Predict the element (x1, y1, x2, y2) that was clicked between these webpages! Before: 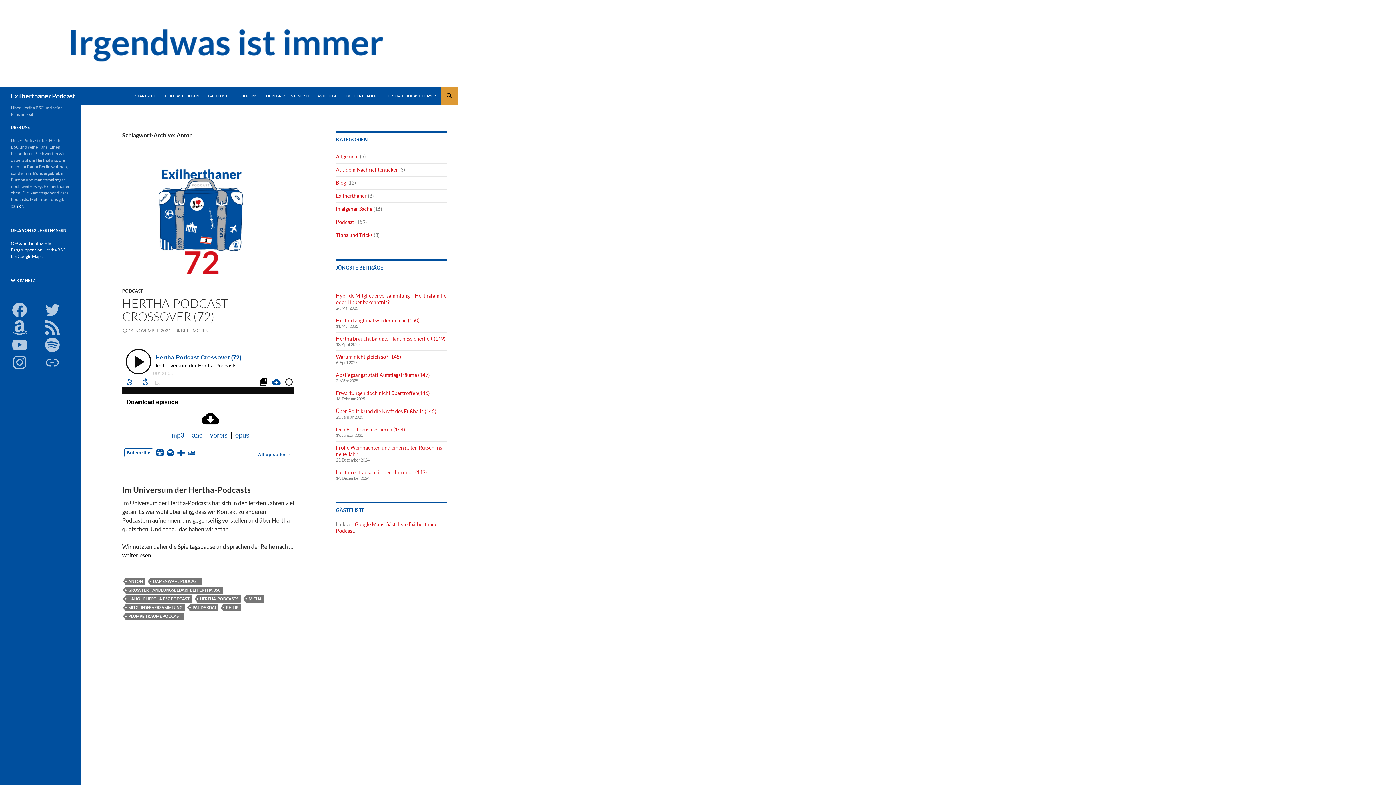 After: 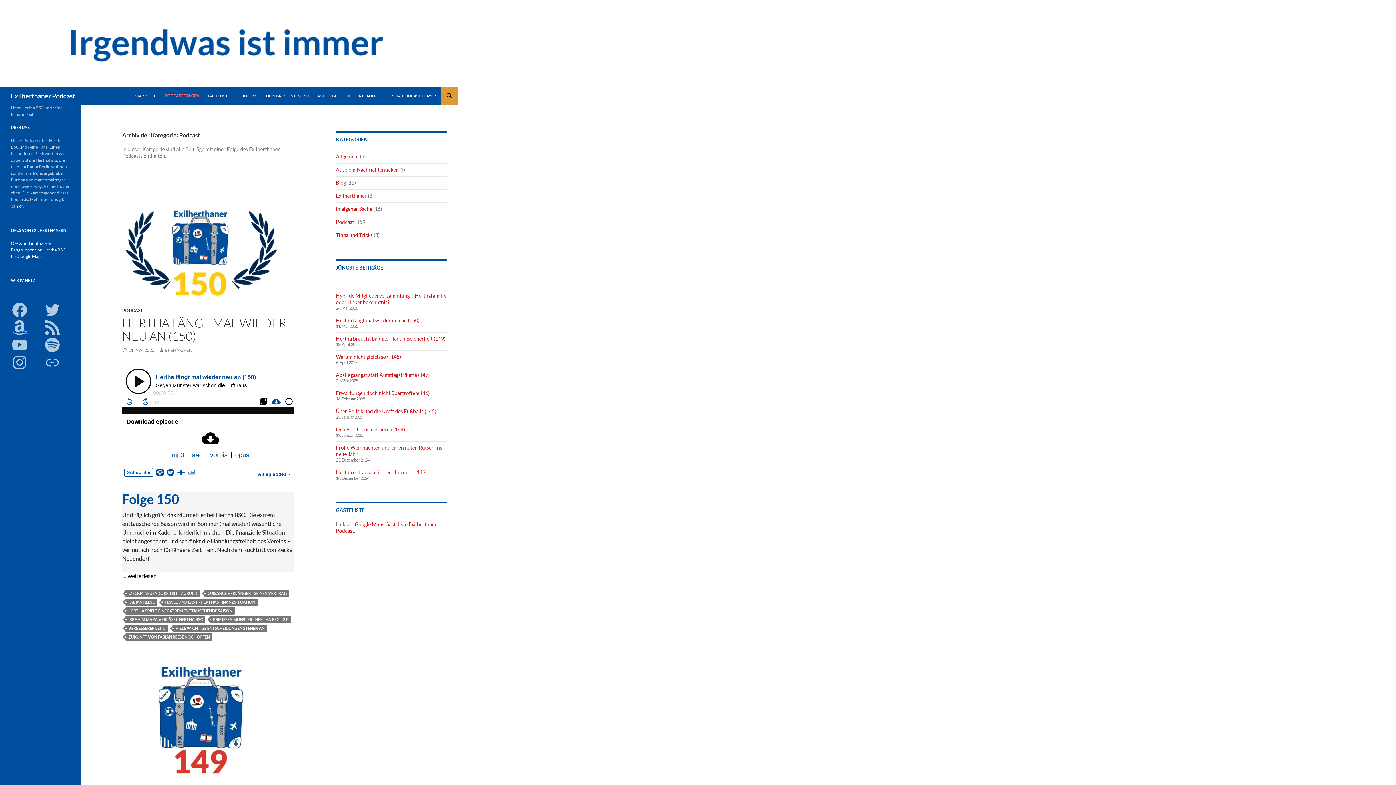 Action: bbox: (160, 87, 203, 104) label: PODCASTFOLGEN